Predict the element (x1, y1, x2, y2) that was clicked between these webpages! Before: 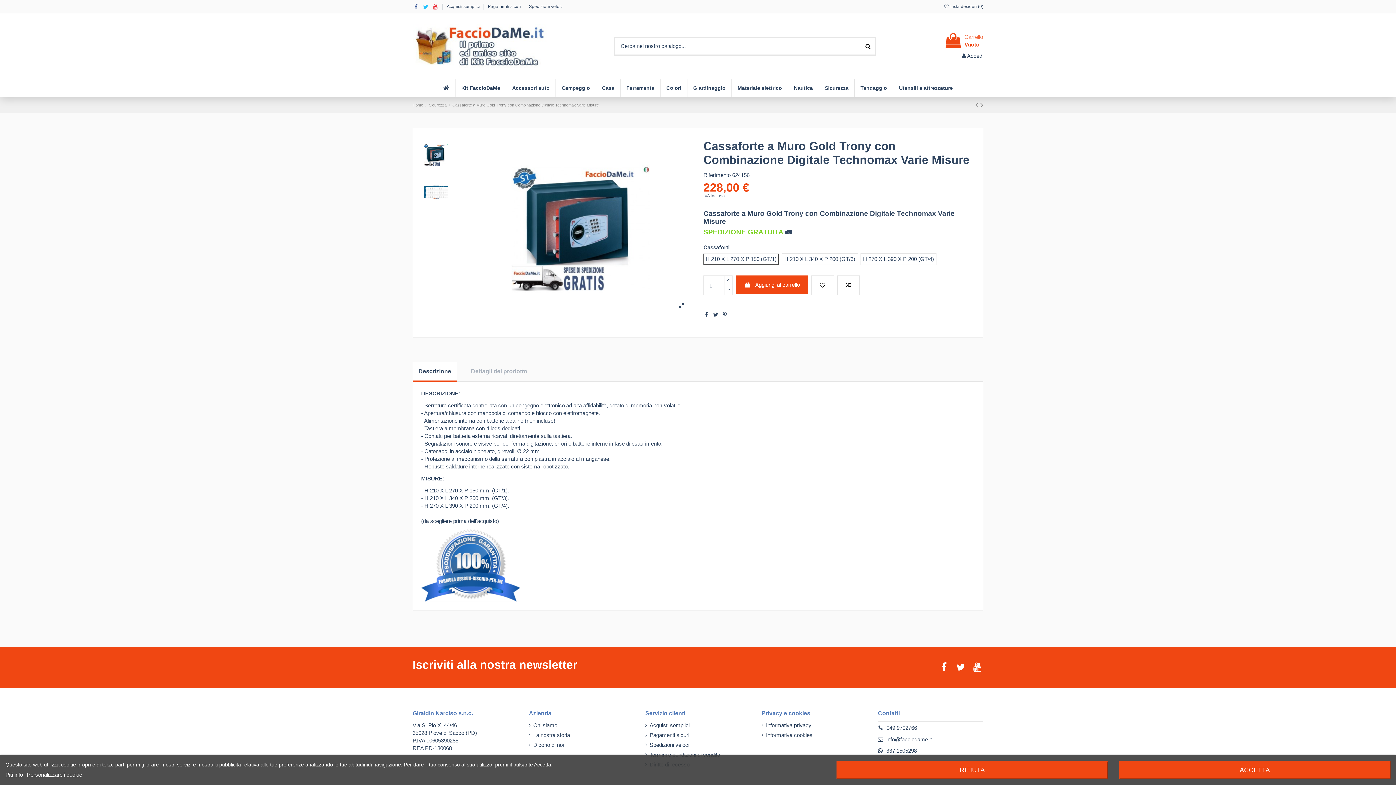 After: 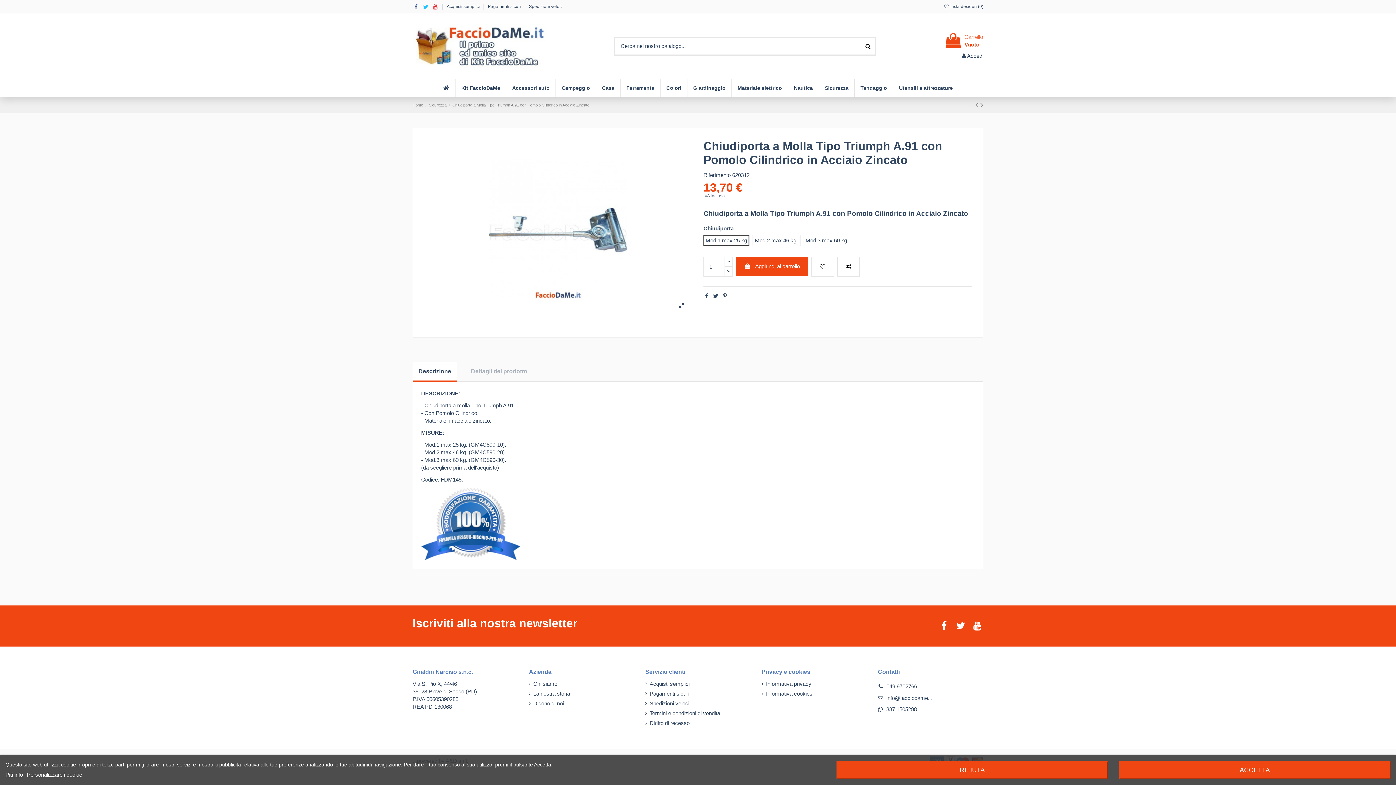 Action: bbox: (975, 100, 980, 109) label:  